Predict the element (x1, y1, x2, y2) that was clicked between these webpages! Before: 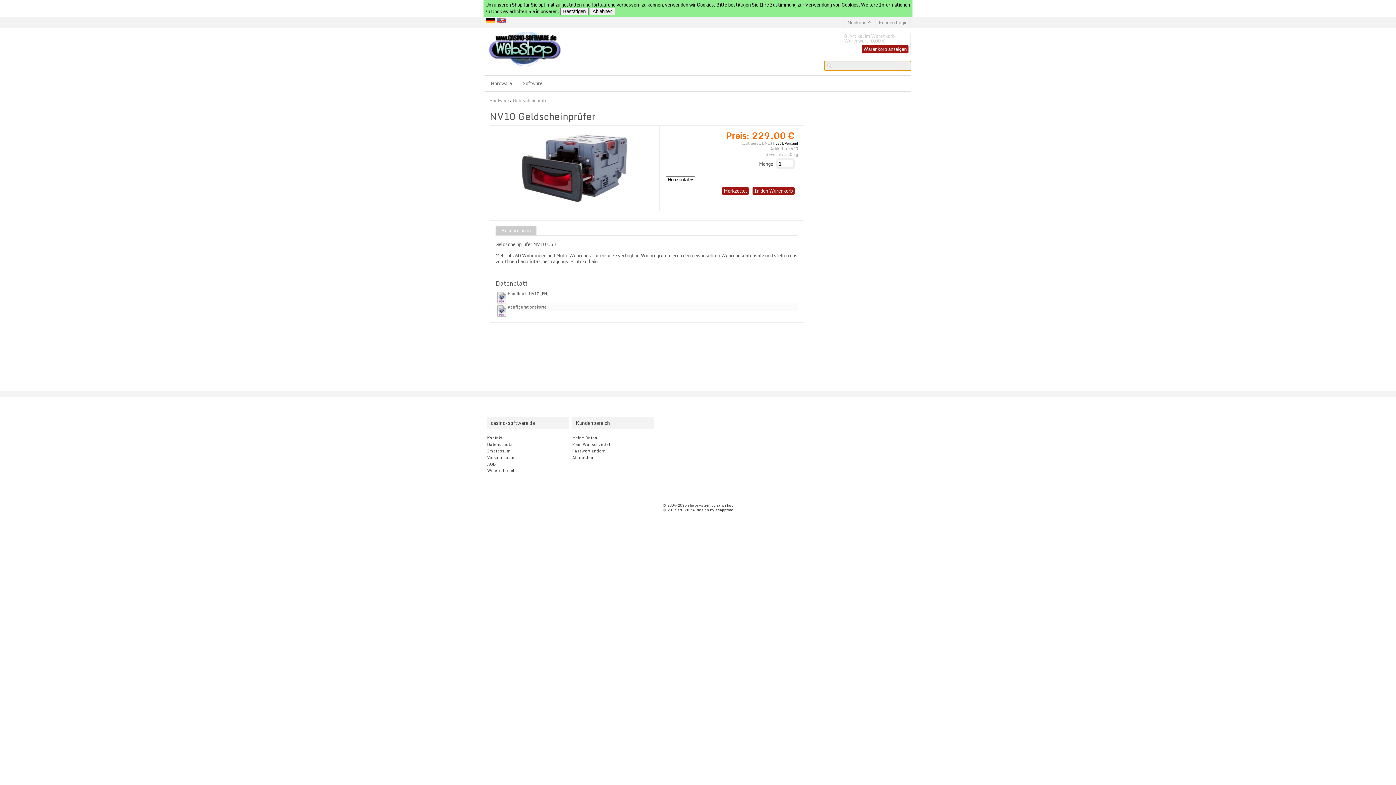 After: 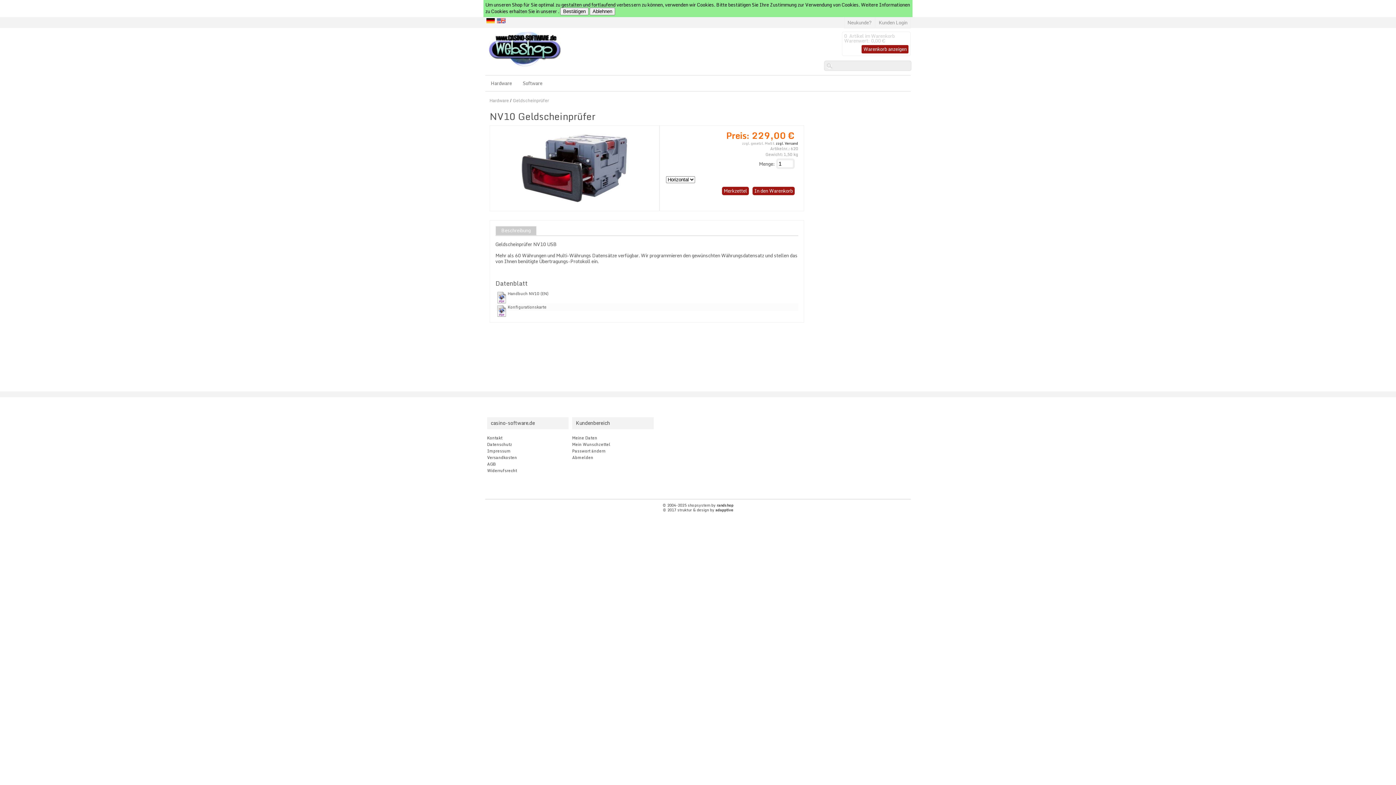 Action: bbox: (662, 507, 733, 513) label: © 2017 struktur & design by adapptive